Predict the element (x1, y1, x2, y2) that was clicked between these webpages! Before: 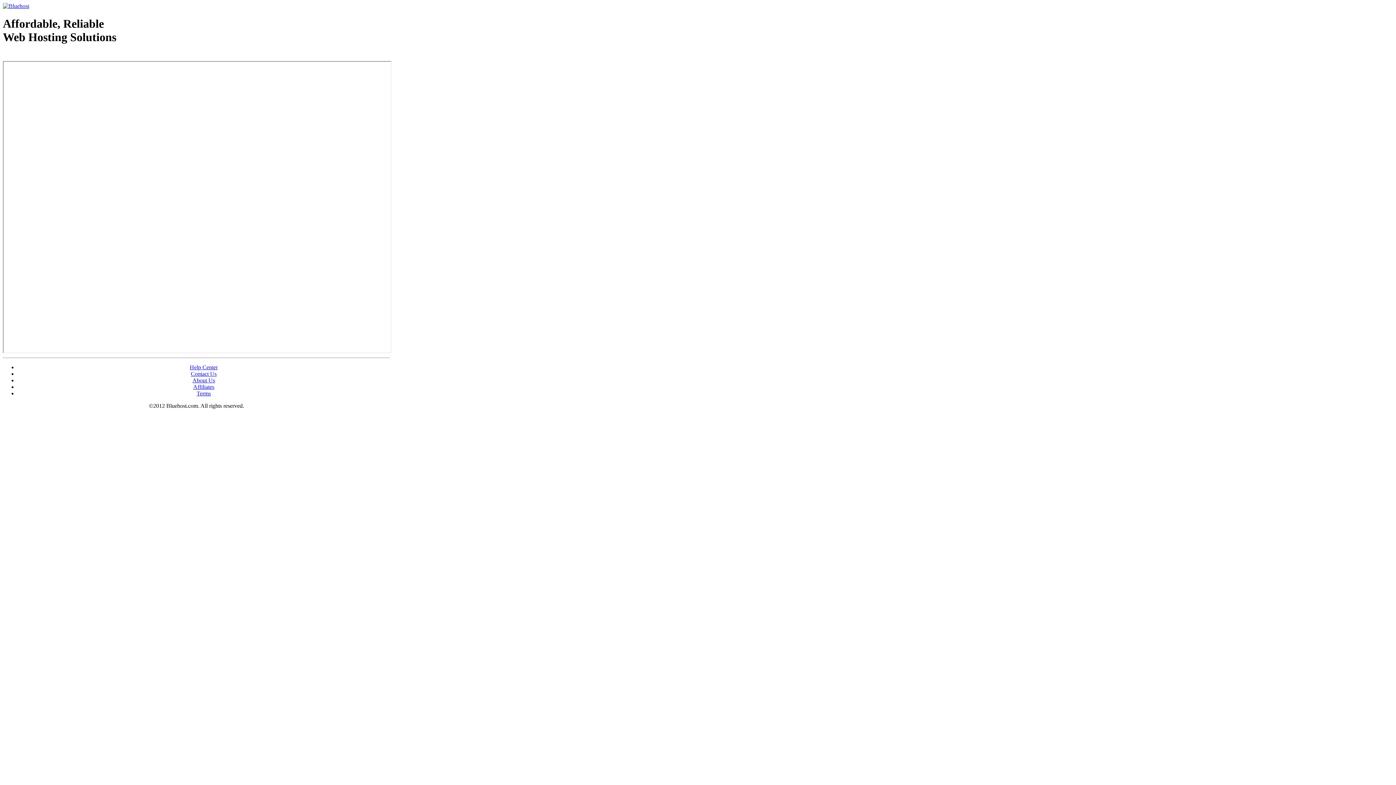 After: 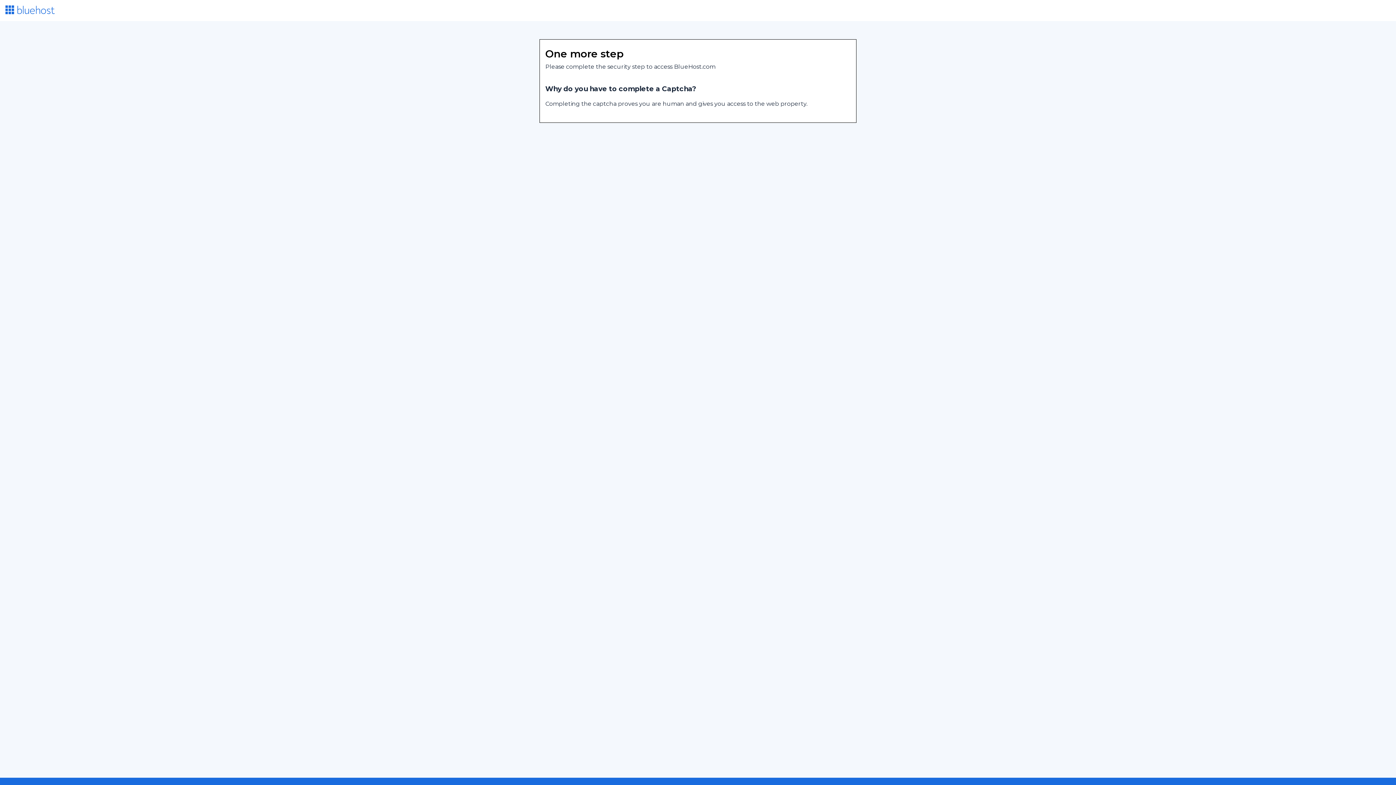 Action: bbox: (2, 53, 87, 58) label: Web Hosting - courtesy of www.bluehost.com